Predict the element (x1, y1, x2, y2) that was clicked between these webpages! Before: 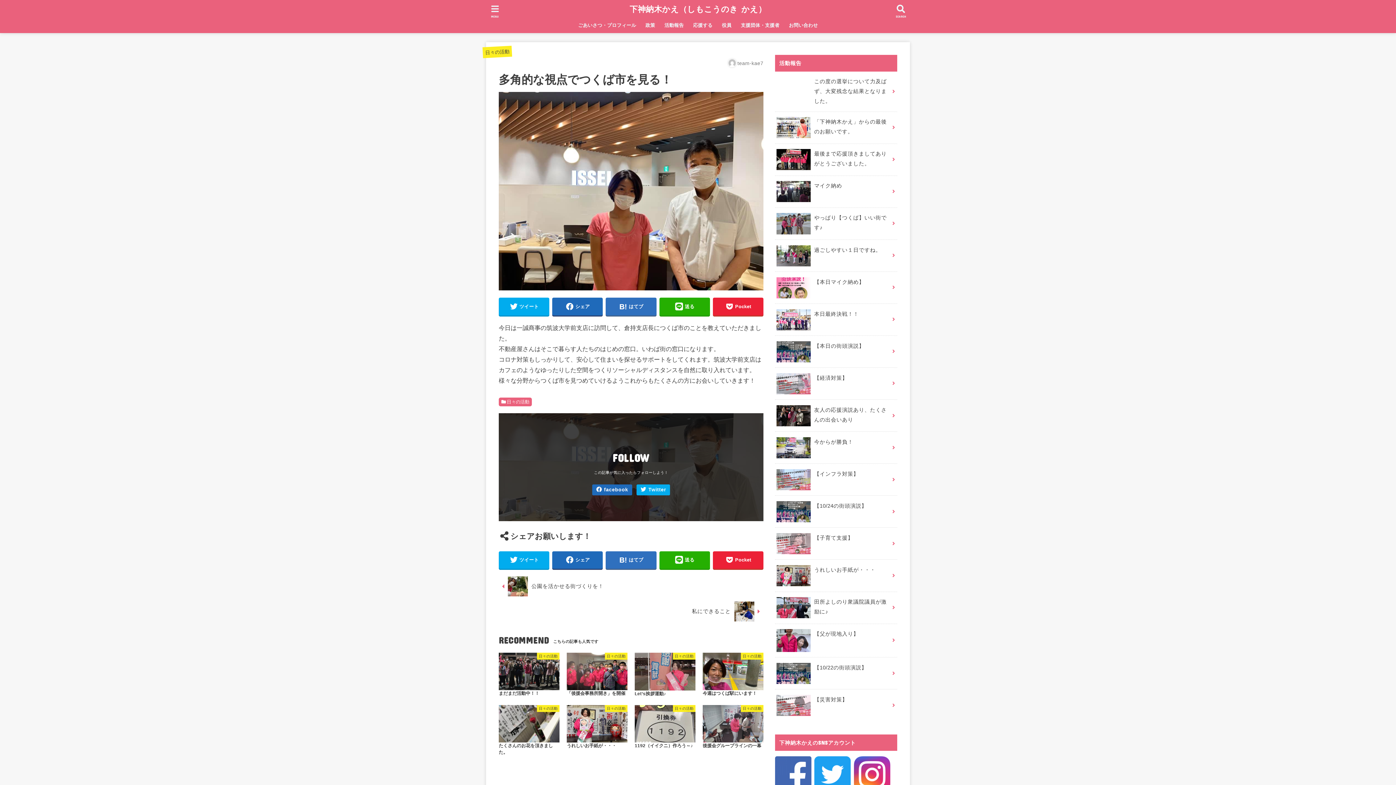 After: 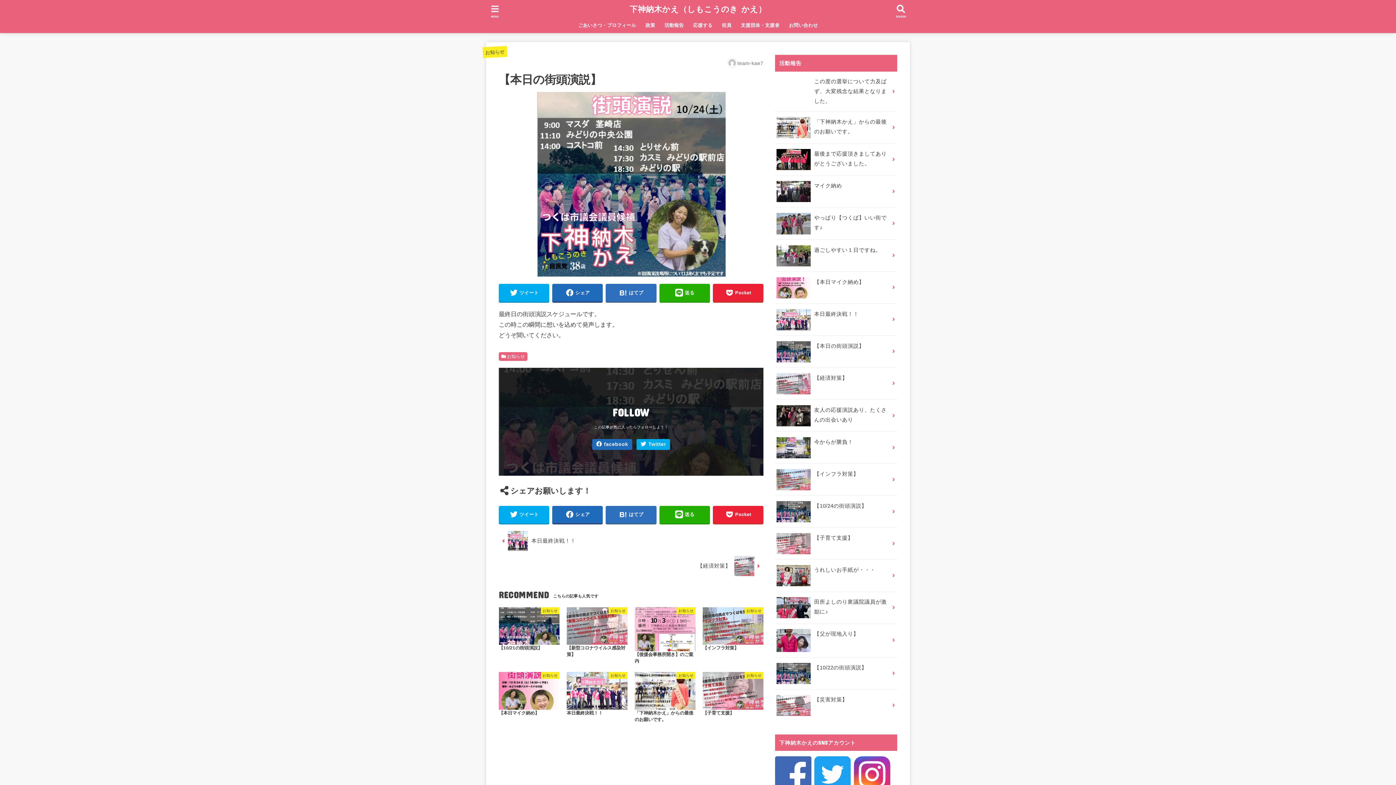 Action: label: 【本日の街頭演説】 bbox: (775, 336, 897, 367)